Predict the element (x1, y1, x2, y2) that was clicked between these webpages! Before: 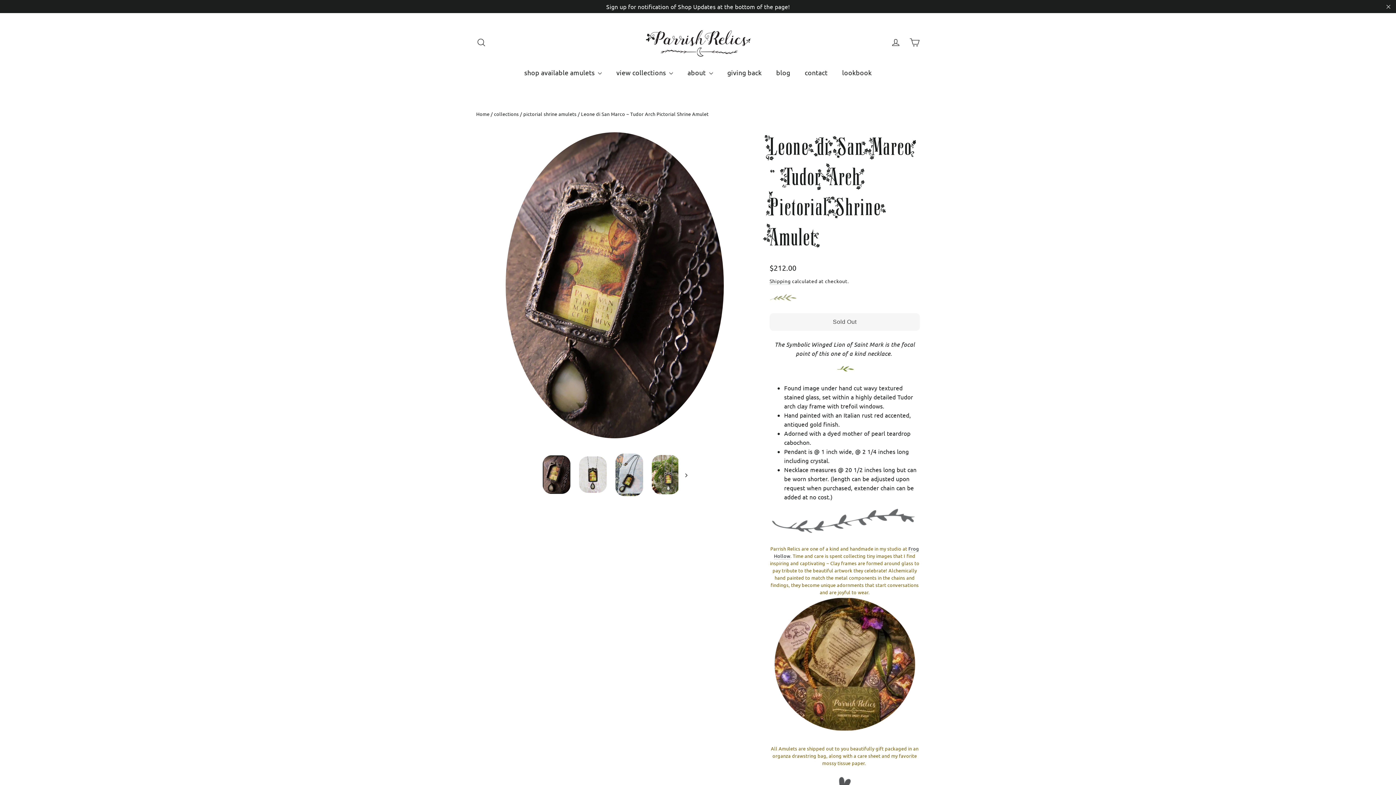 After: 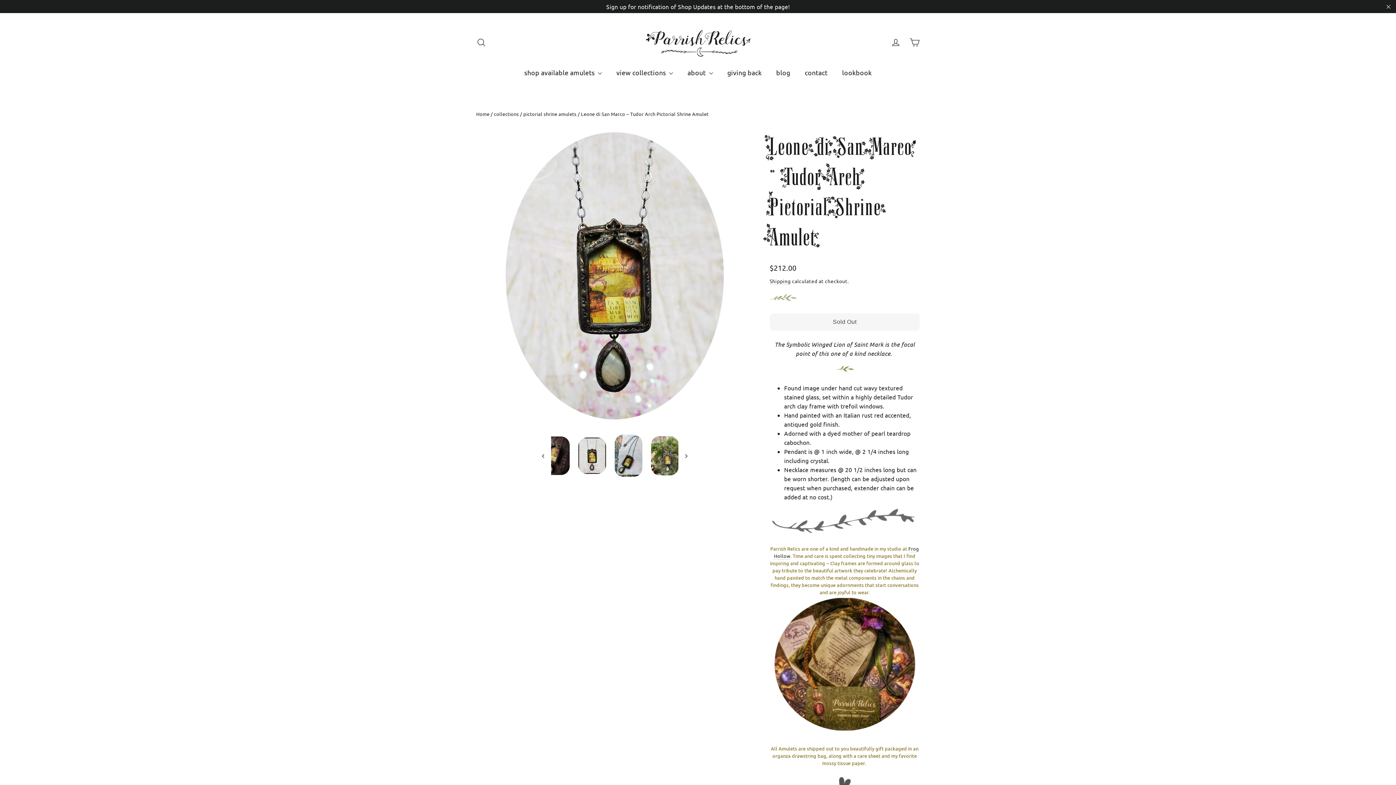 Action: bbox: (579, 456, 606, 493)